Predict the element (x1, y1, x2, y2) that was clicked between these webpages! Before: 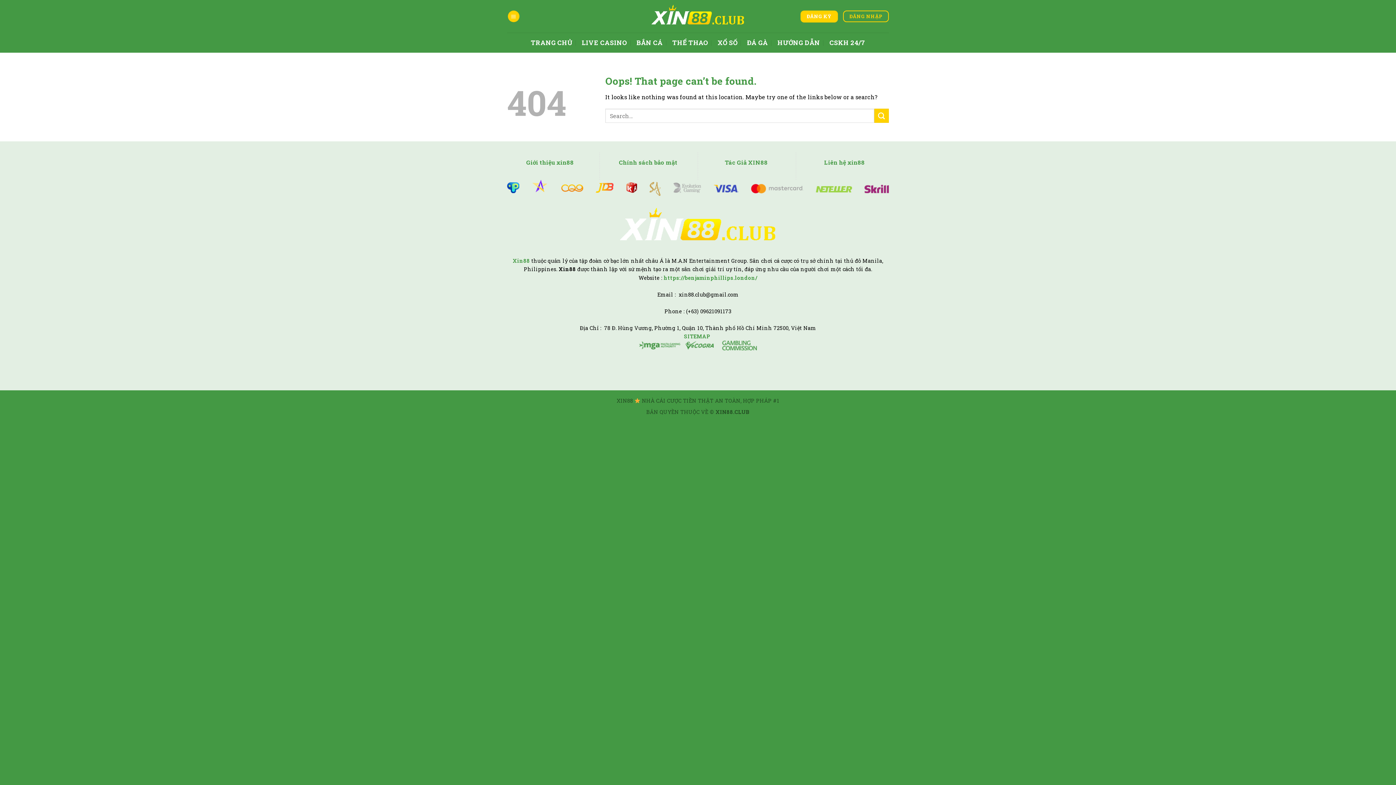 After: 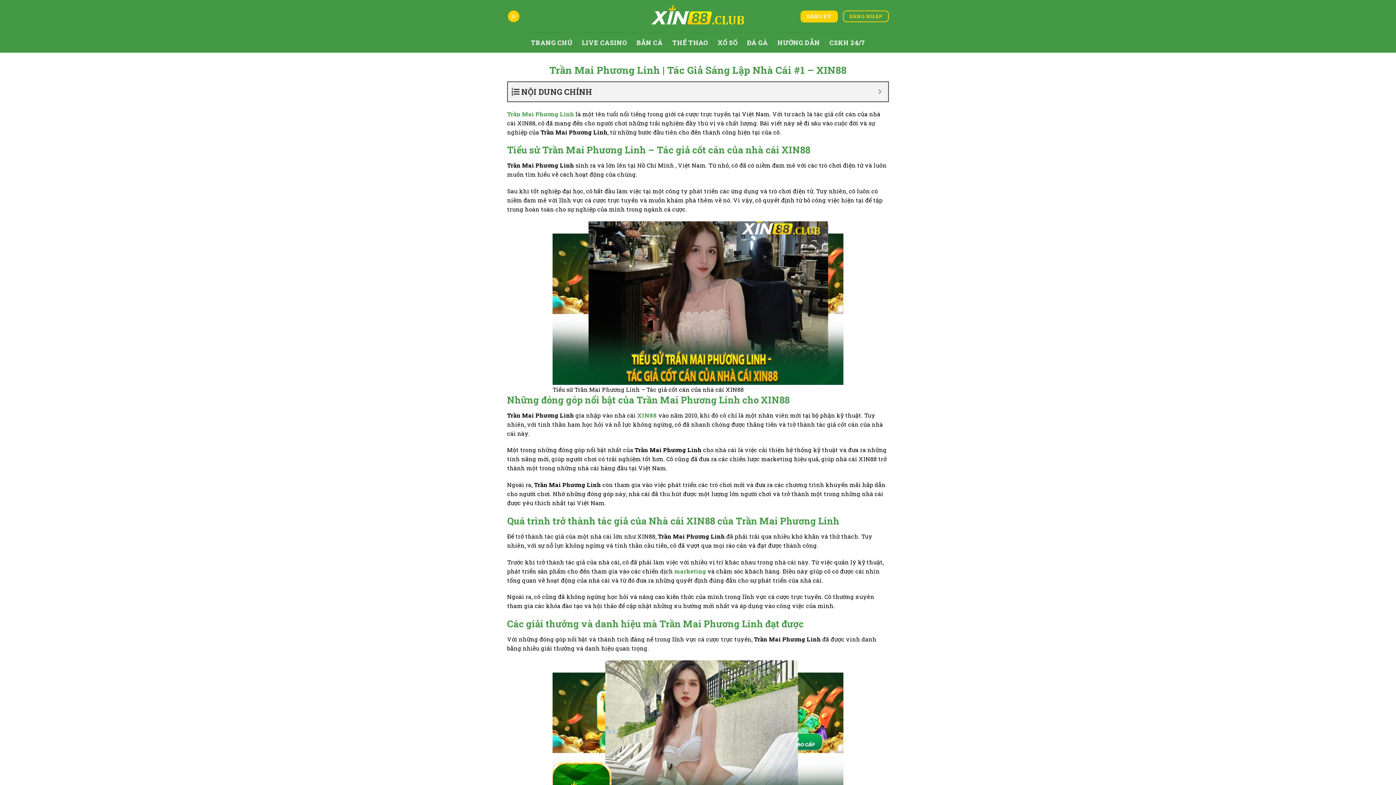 Action: bbox: (725, 158, 769, 166) label: Tác Giả XIN88 